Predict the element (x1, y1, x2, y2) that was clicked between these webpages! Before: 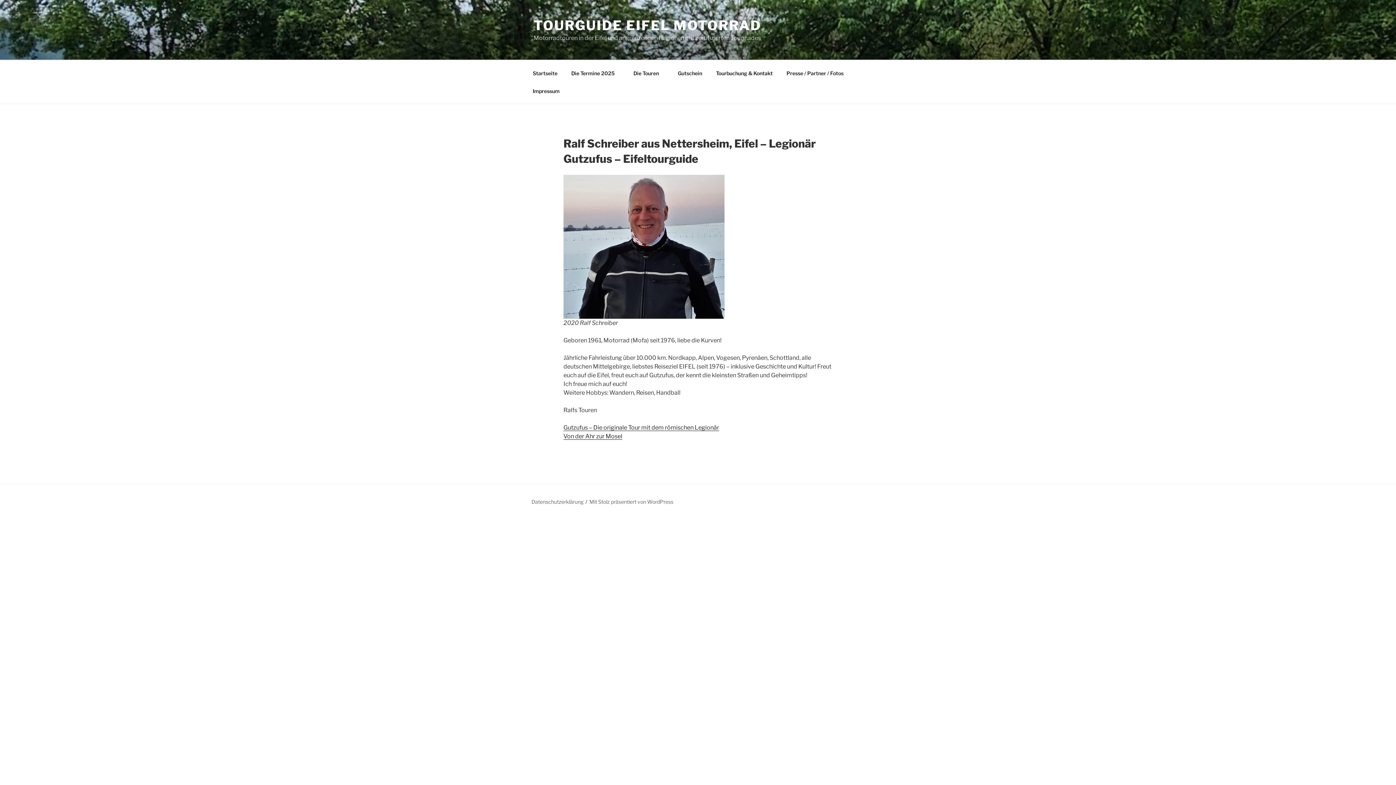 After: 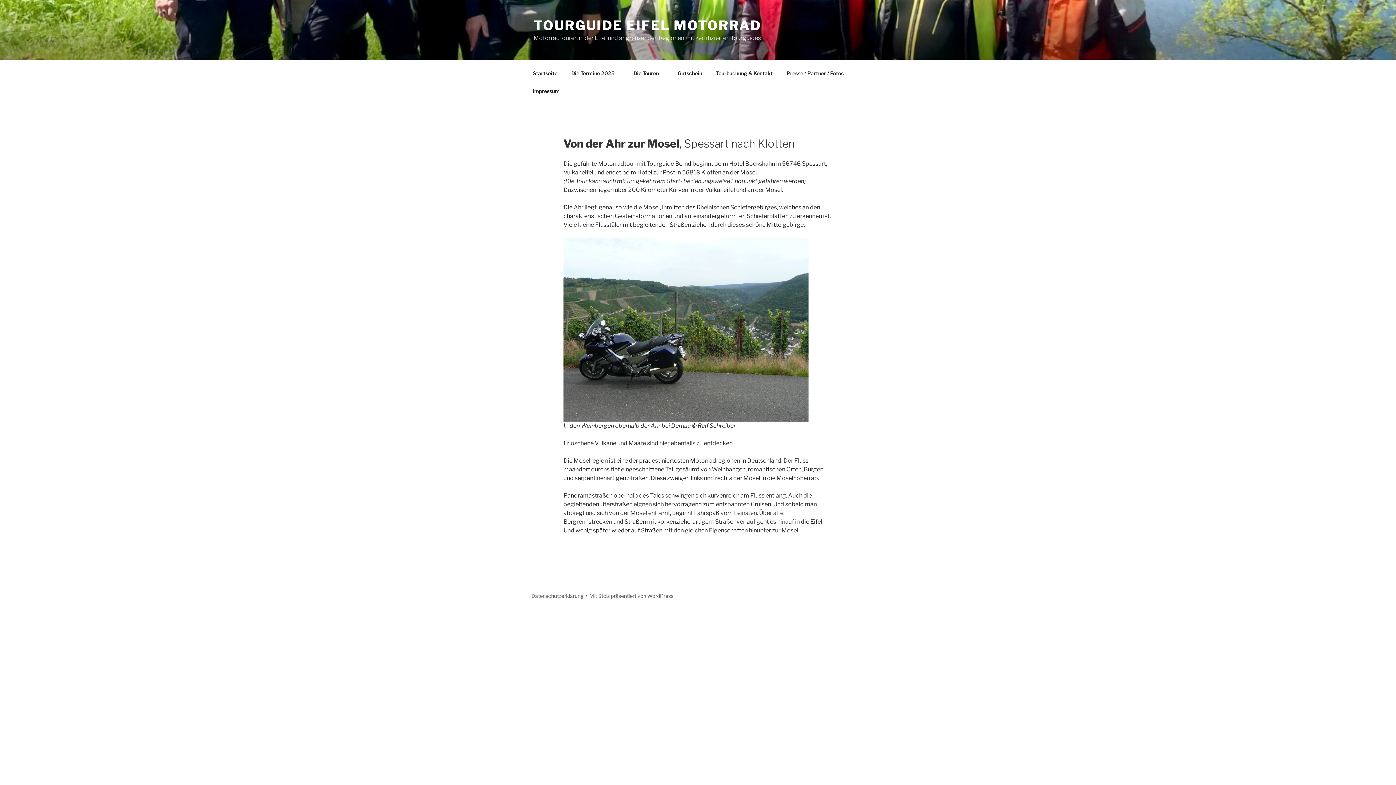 Action: bbox: (563, 433, 622, 440) label: Von der Ahr zur Mosel